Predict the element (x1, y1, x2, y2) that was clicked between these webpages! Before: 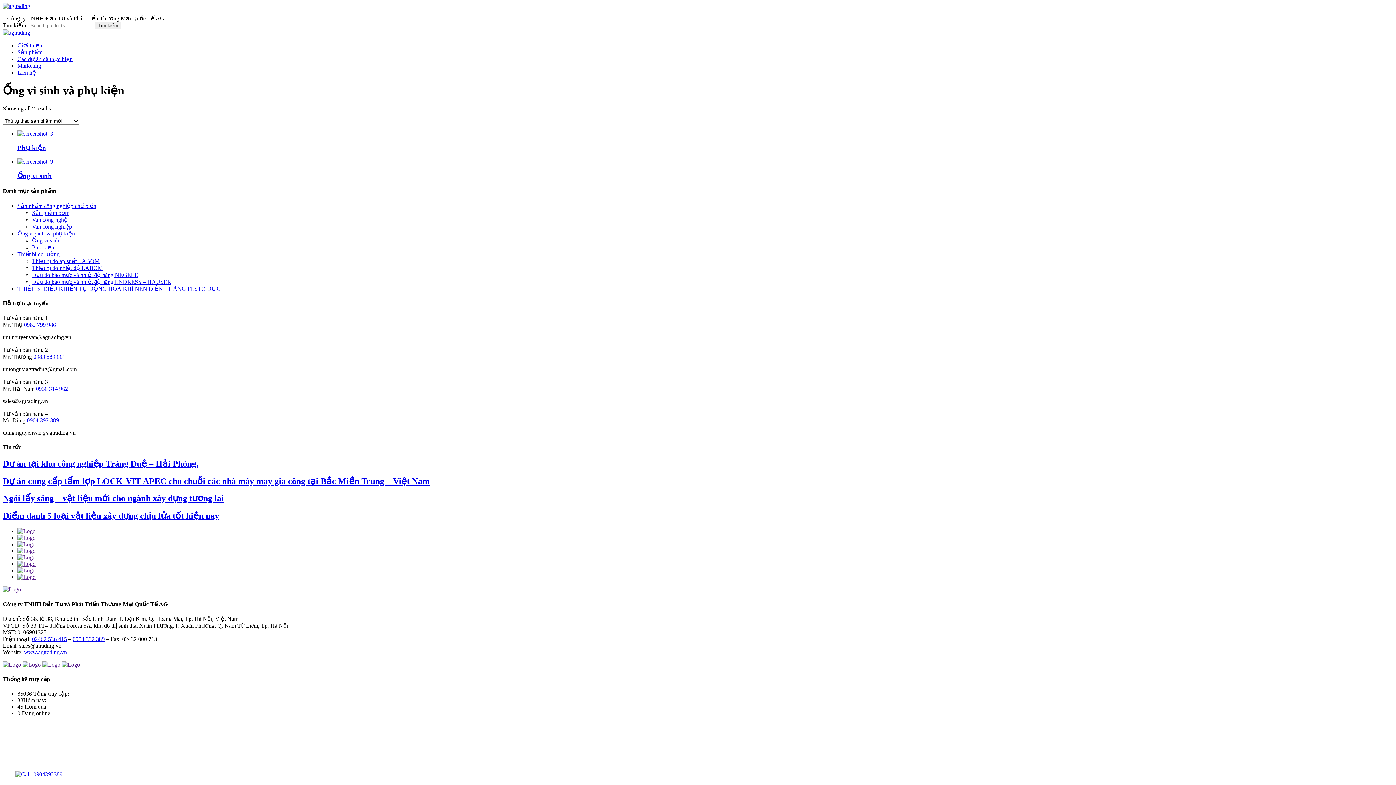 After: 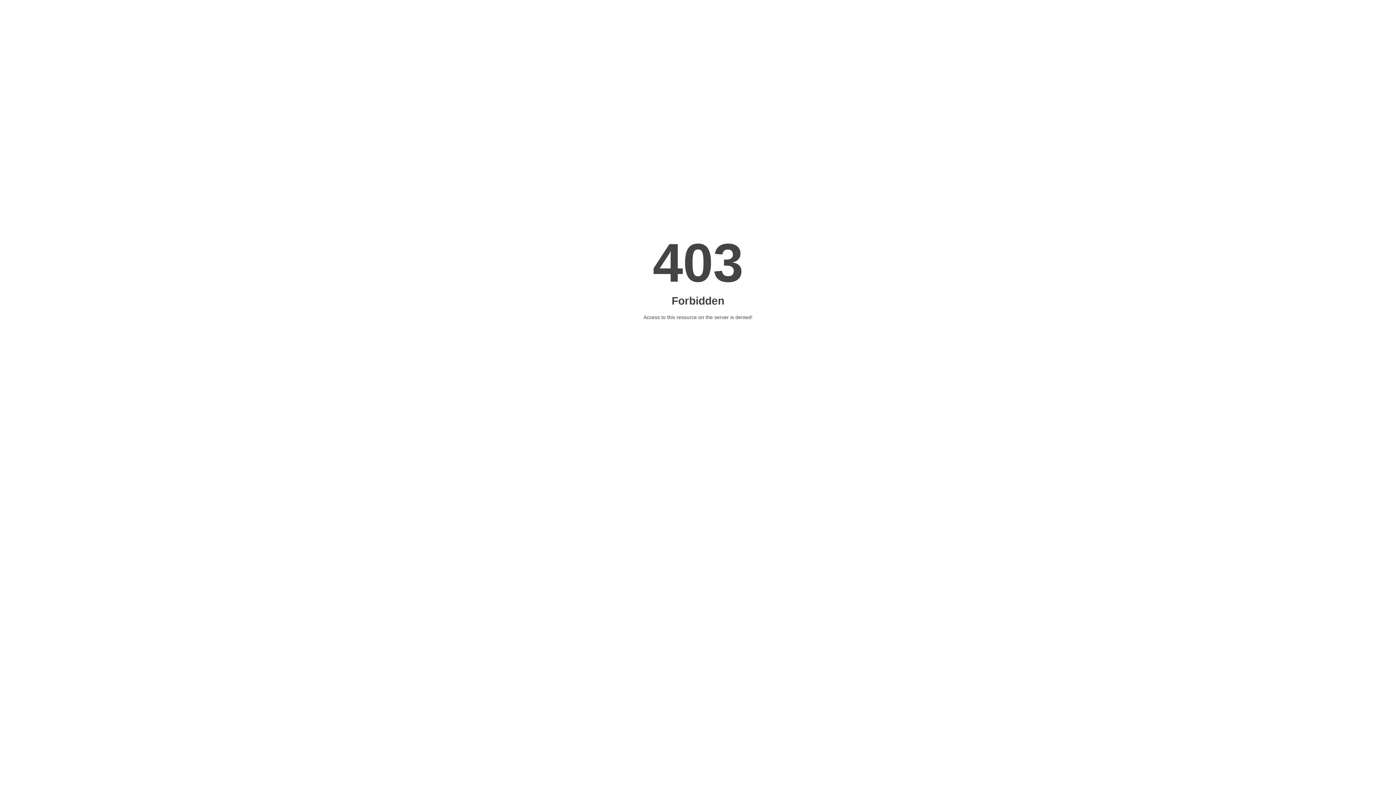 Action: bbox: (32, 209, 69, 215) label: Sản phẩm bơm